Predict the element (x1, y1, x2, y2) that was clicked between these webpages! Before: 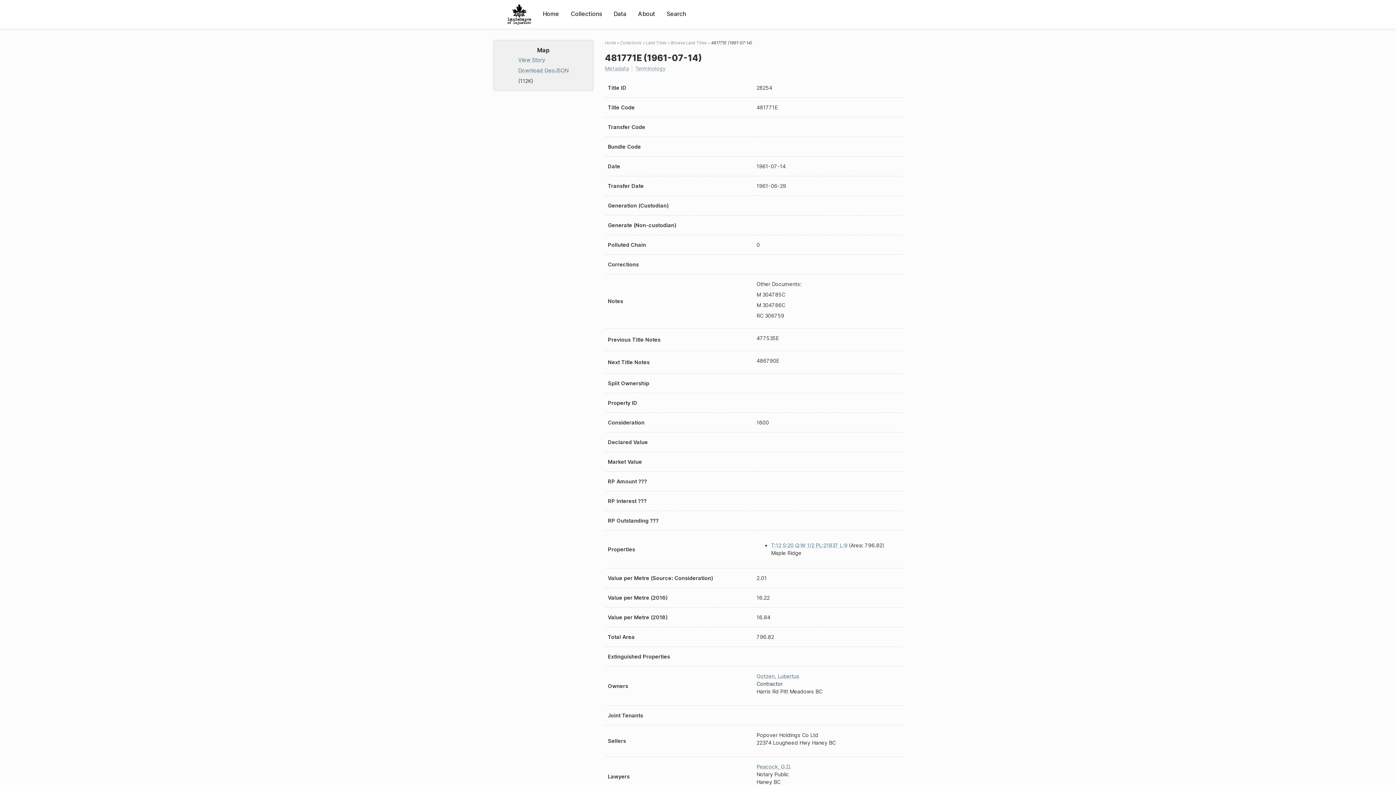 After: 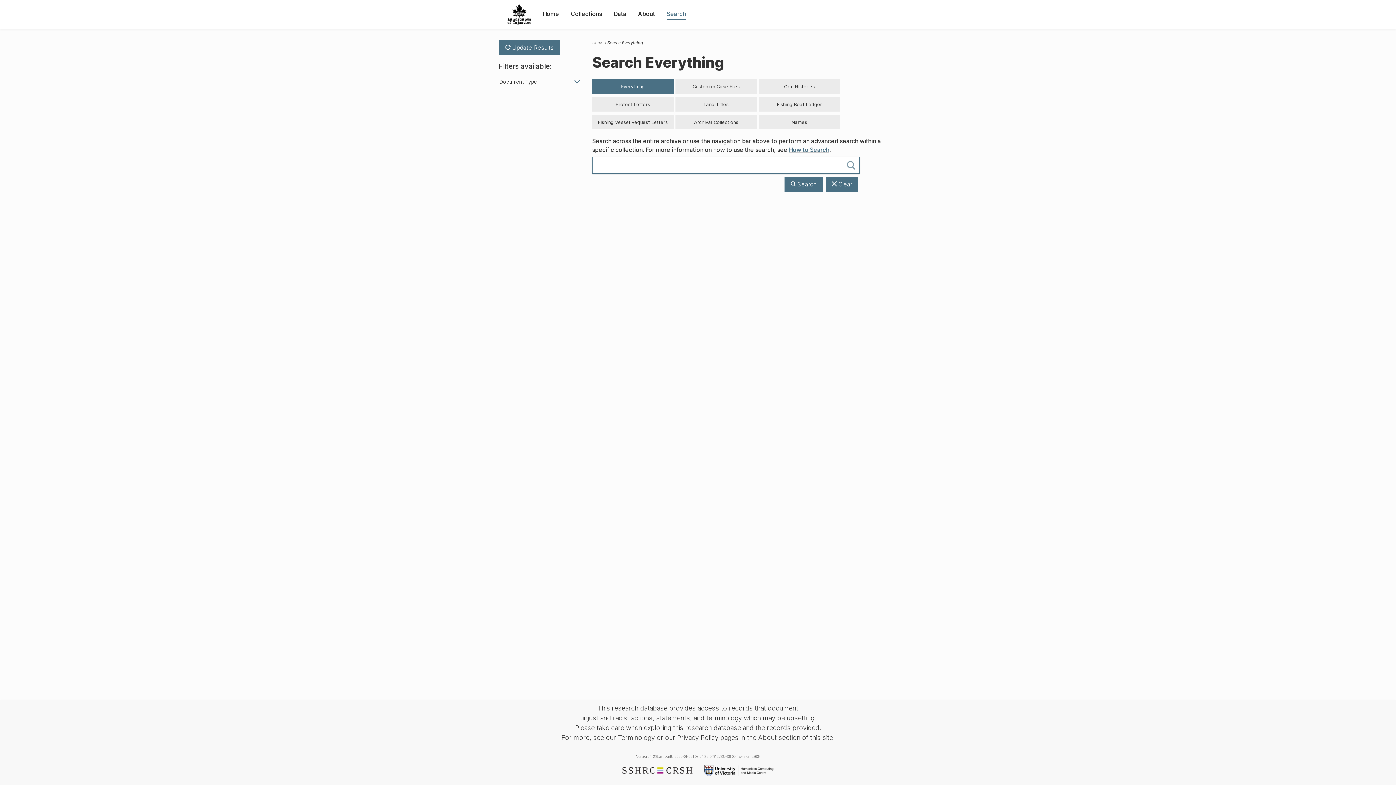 Action: label: Search bbox: (666, 9, 686, 18)